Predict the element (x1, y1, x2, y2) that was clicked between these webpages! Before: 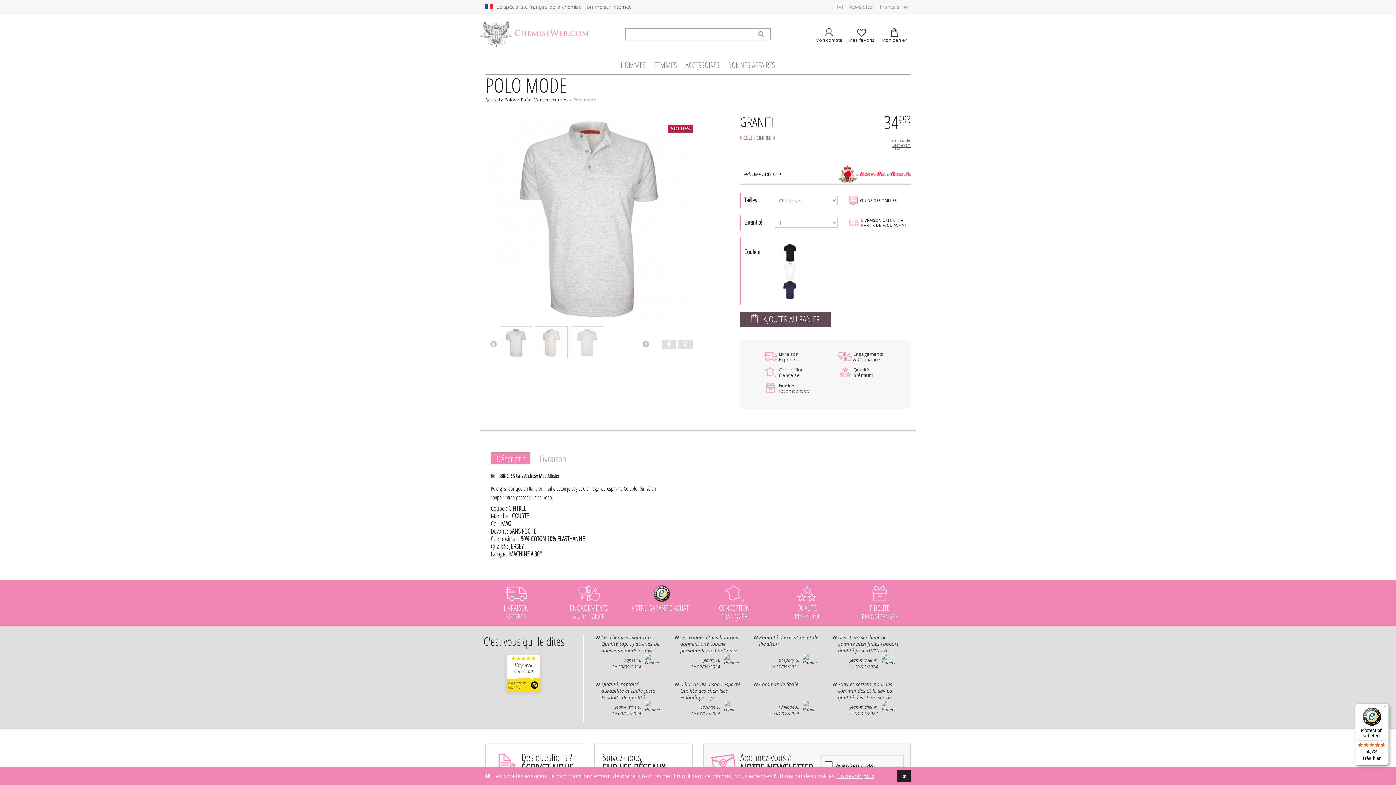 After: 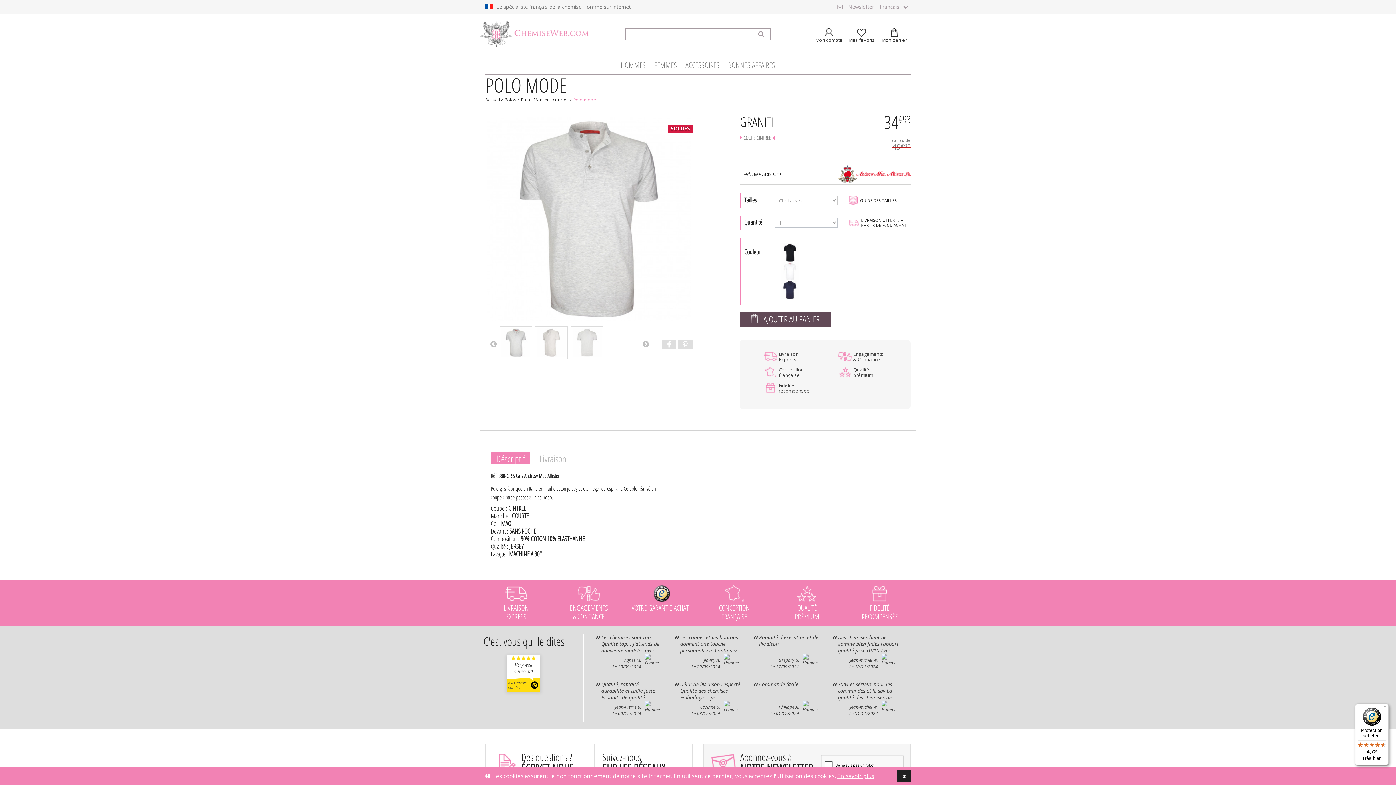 Action: label: Protection acheteur

4,72

Très bien bbox: (1355, 704, 1389, 765)